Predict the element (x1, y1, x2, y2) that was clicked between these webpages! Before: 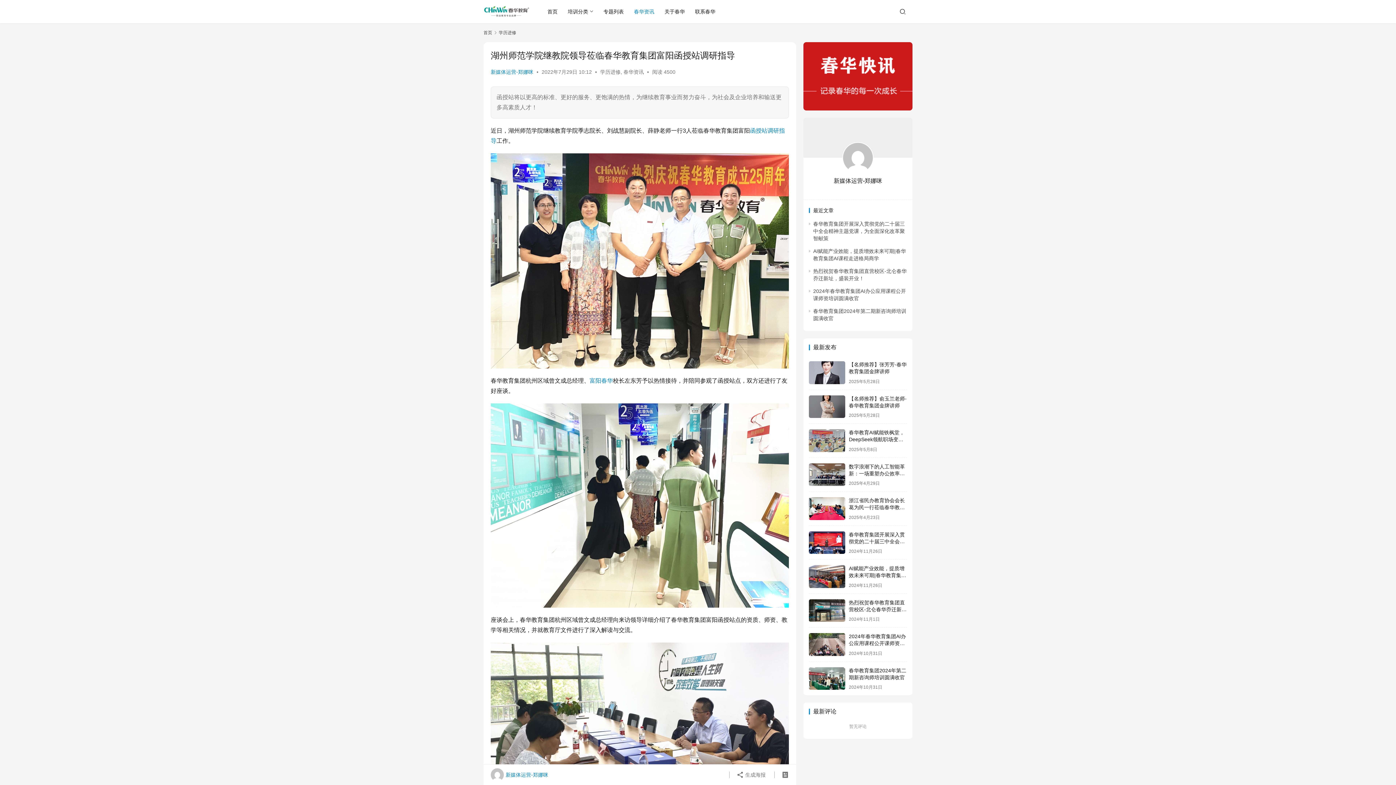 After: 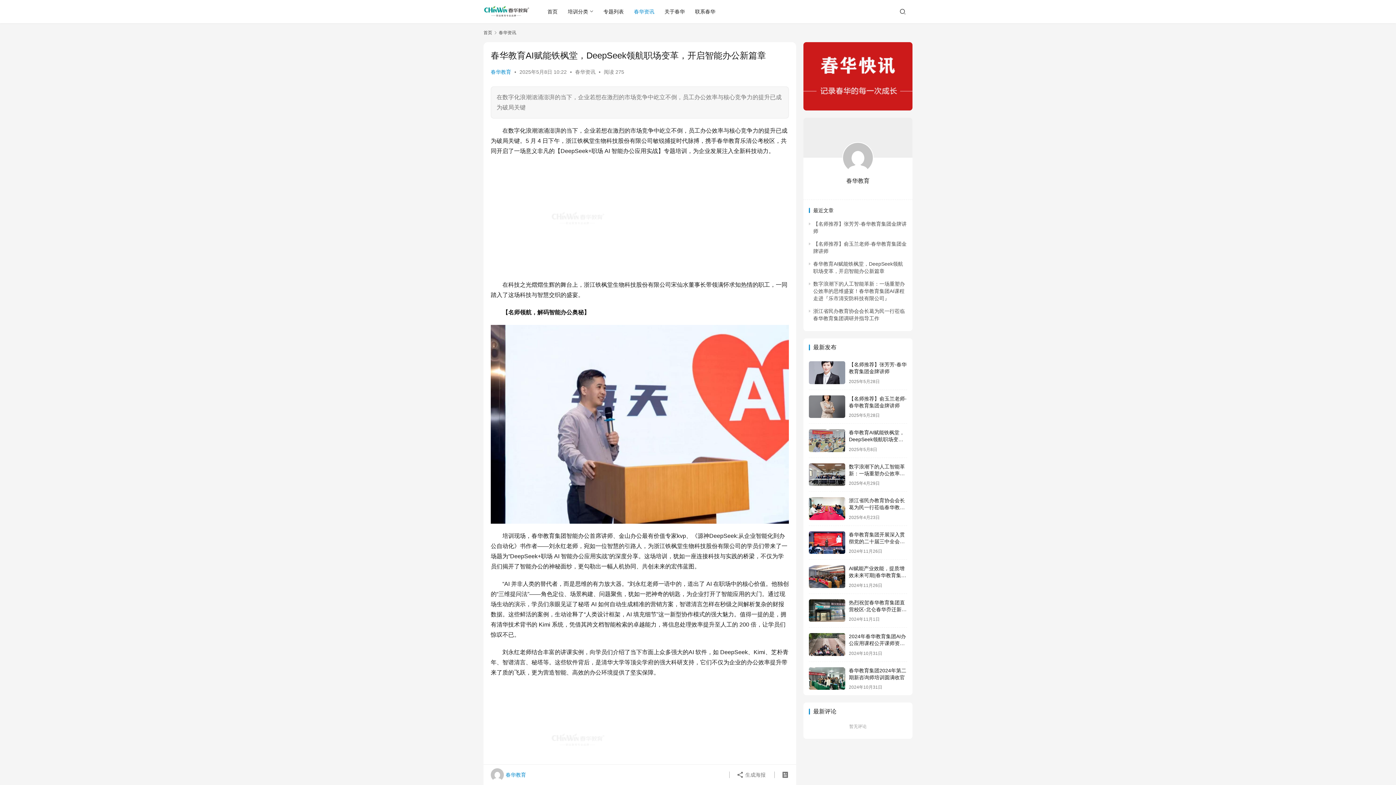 Action: bbox: (849, 429, 905, 449) label: 春华教育AI赋能铁枫堂，DeepSeek领航职场变革，开启智能办公新篇章